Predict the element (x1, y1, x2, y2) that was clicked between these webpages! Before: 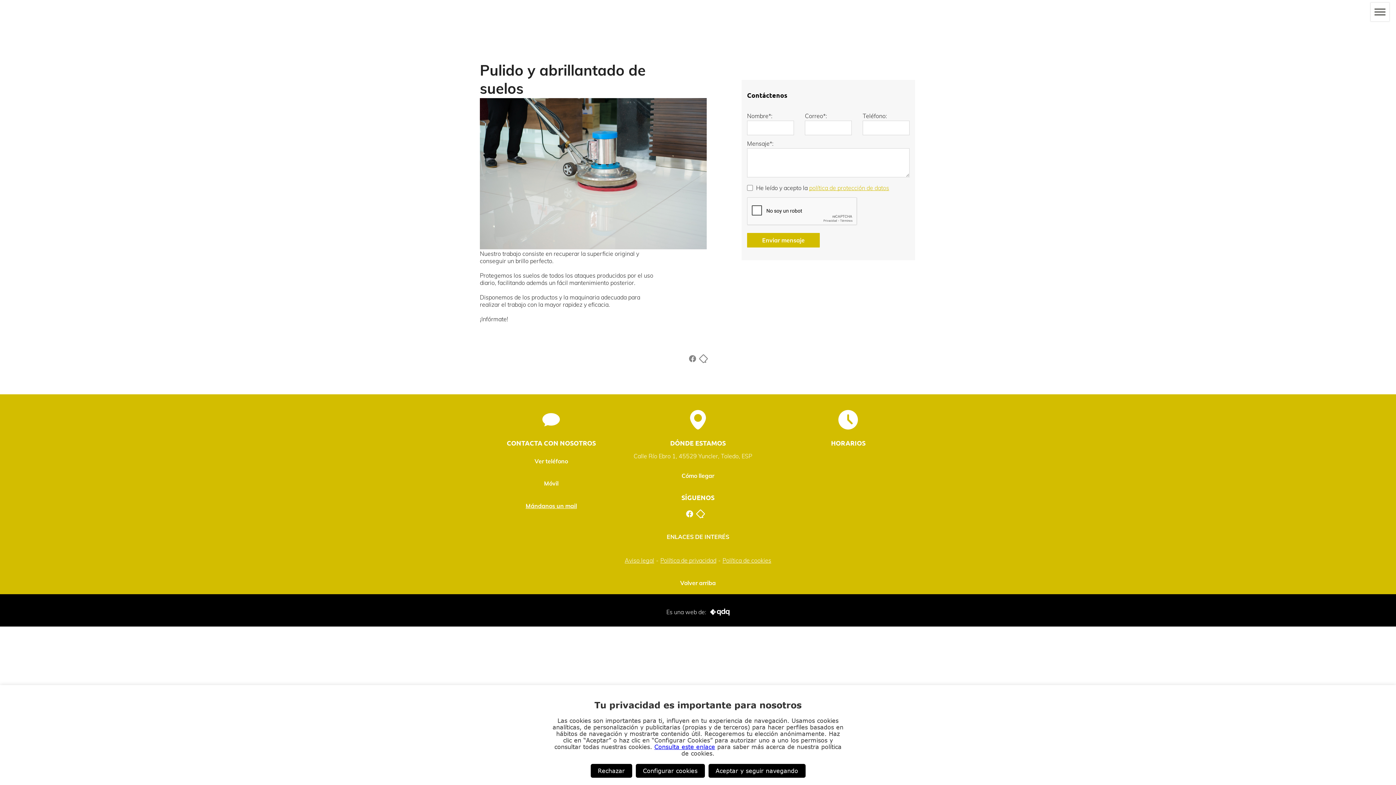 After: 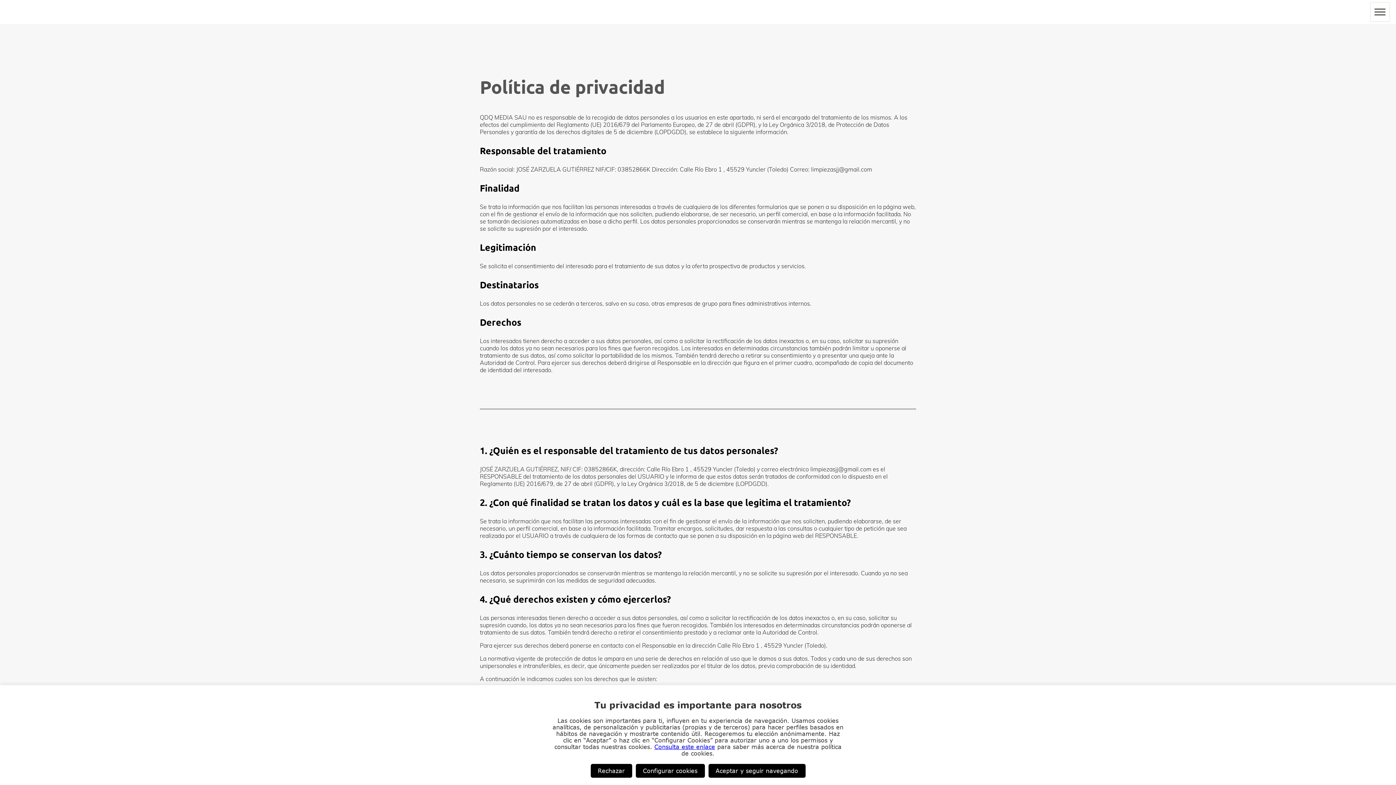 Action: bbox: (809, 184, 889, 191) label: política de protección de datos